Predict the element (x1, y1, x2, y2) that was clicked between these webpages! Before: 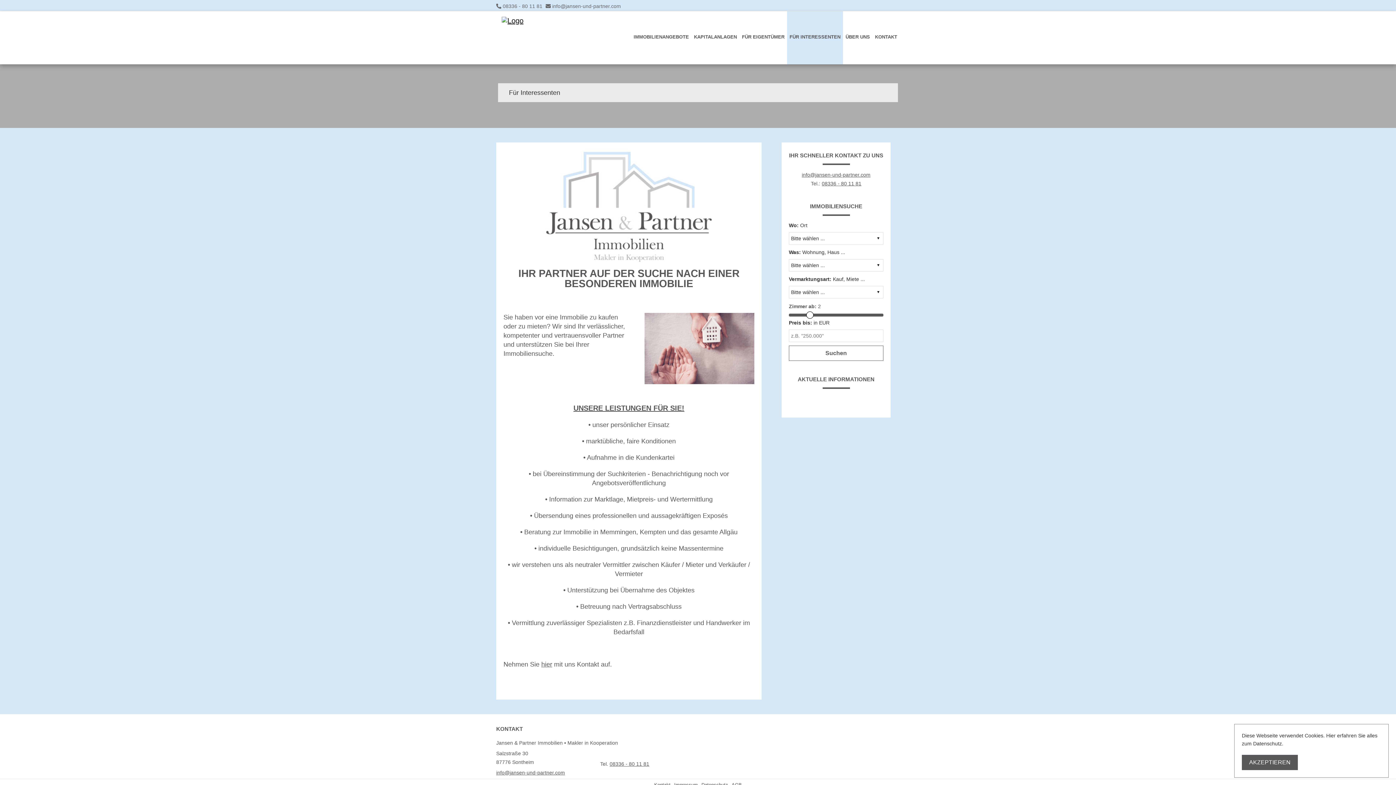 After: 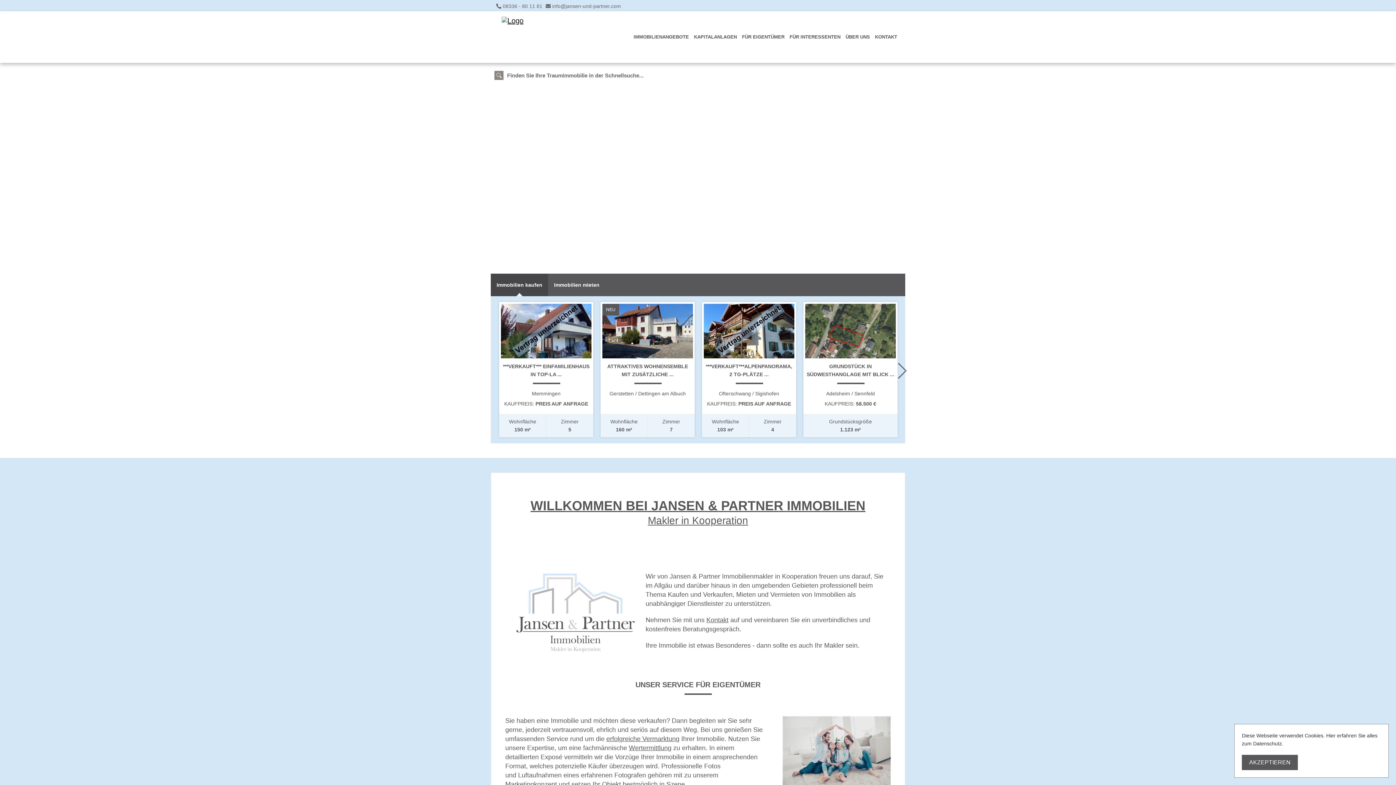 Action: bbox: (496, 11, 529, 30)